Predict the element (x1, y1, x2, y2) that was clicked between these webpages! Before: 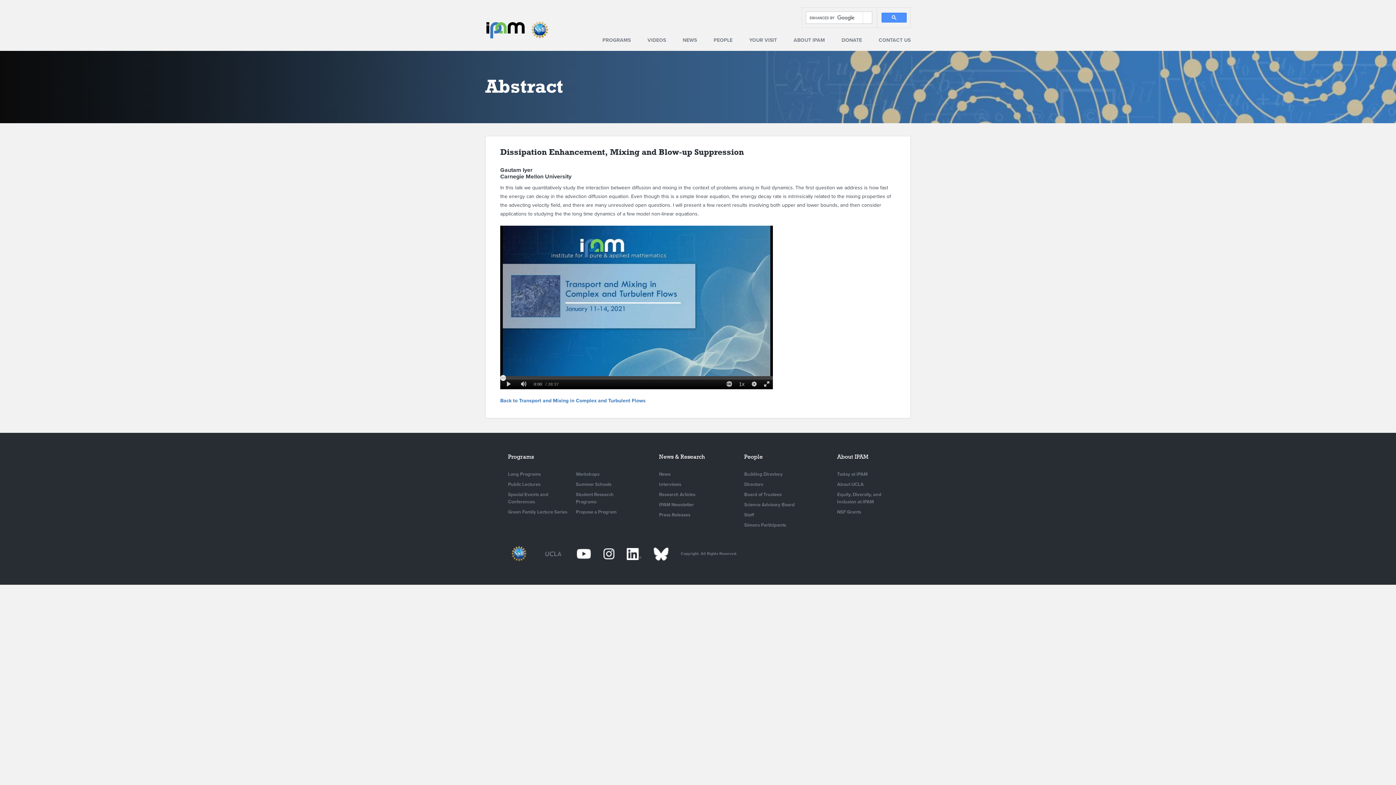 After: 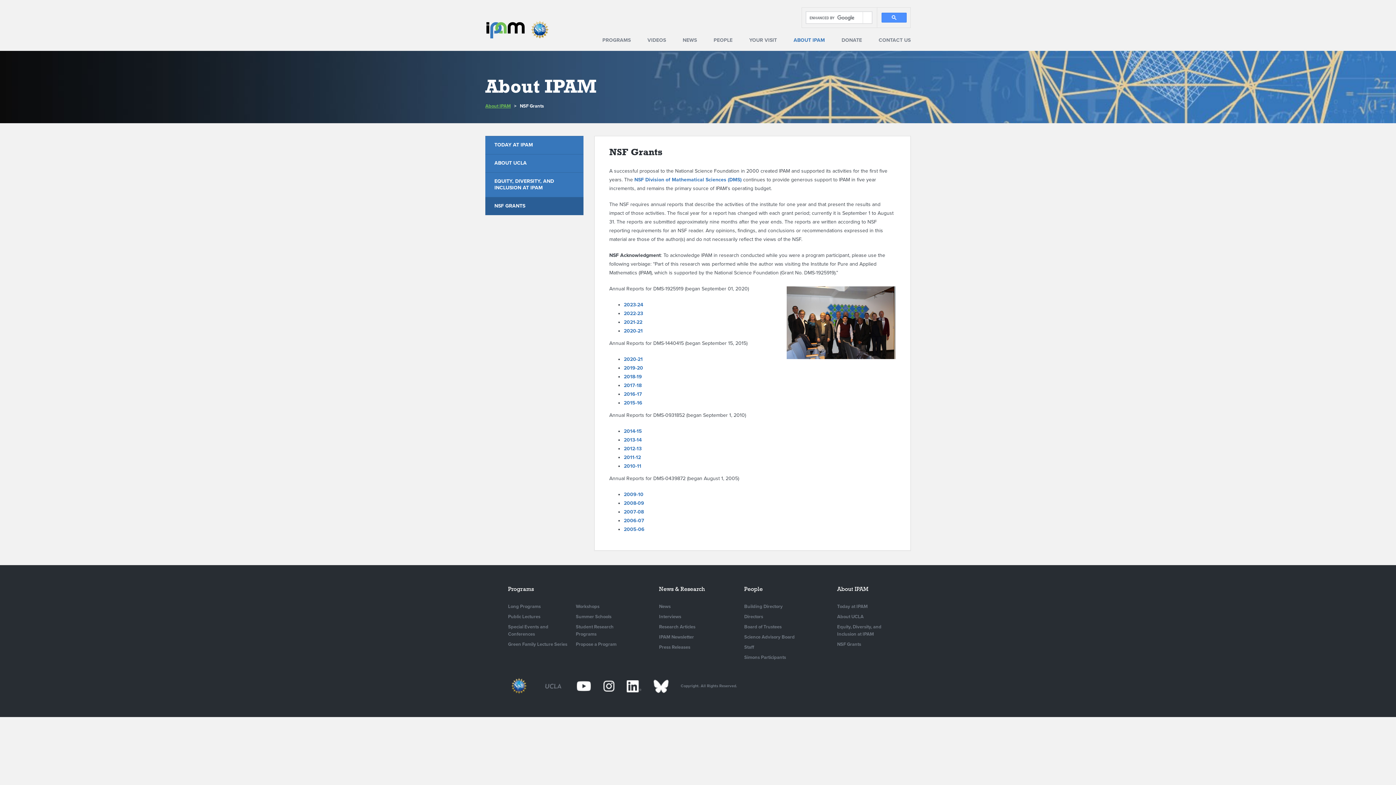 Action: label: NSF Grants bbox: (837, 507, 866, 517)